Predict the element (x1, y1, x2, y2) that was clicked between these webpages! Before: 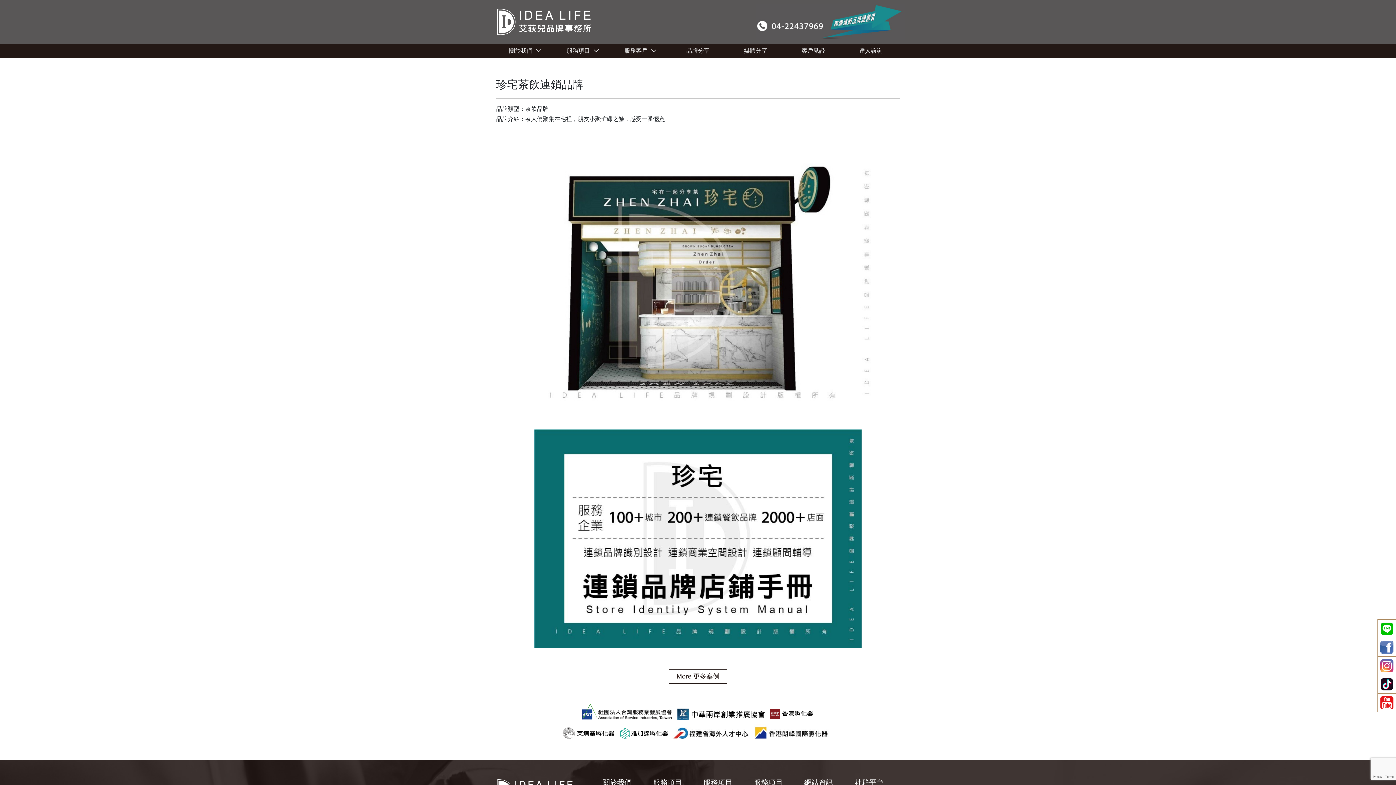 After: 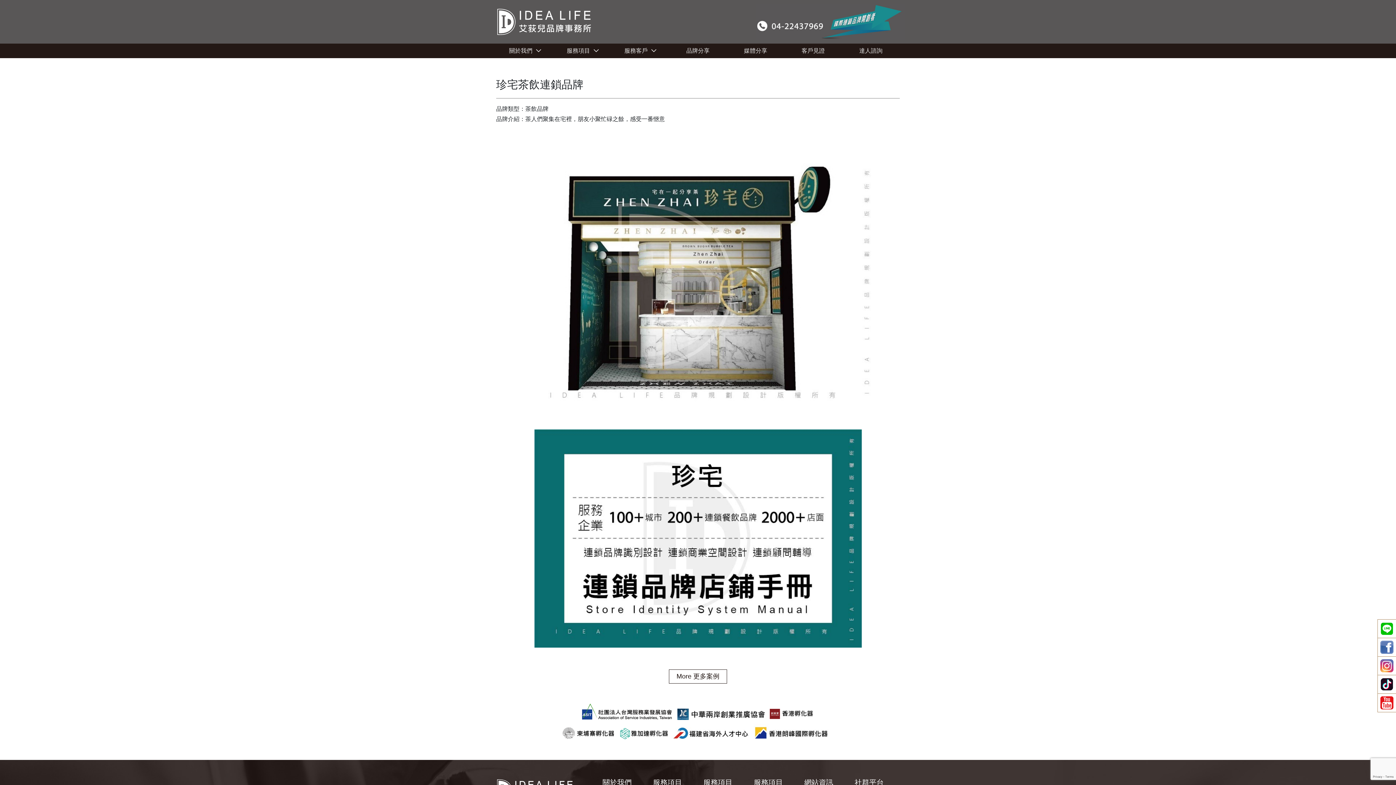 Action: bbox: (1378, 620, 1396, 638)